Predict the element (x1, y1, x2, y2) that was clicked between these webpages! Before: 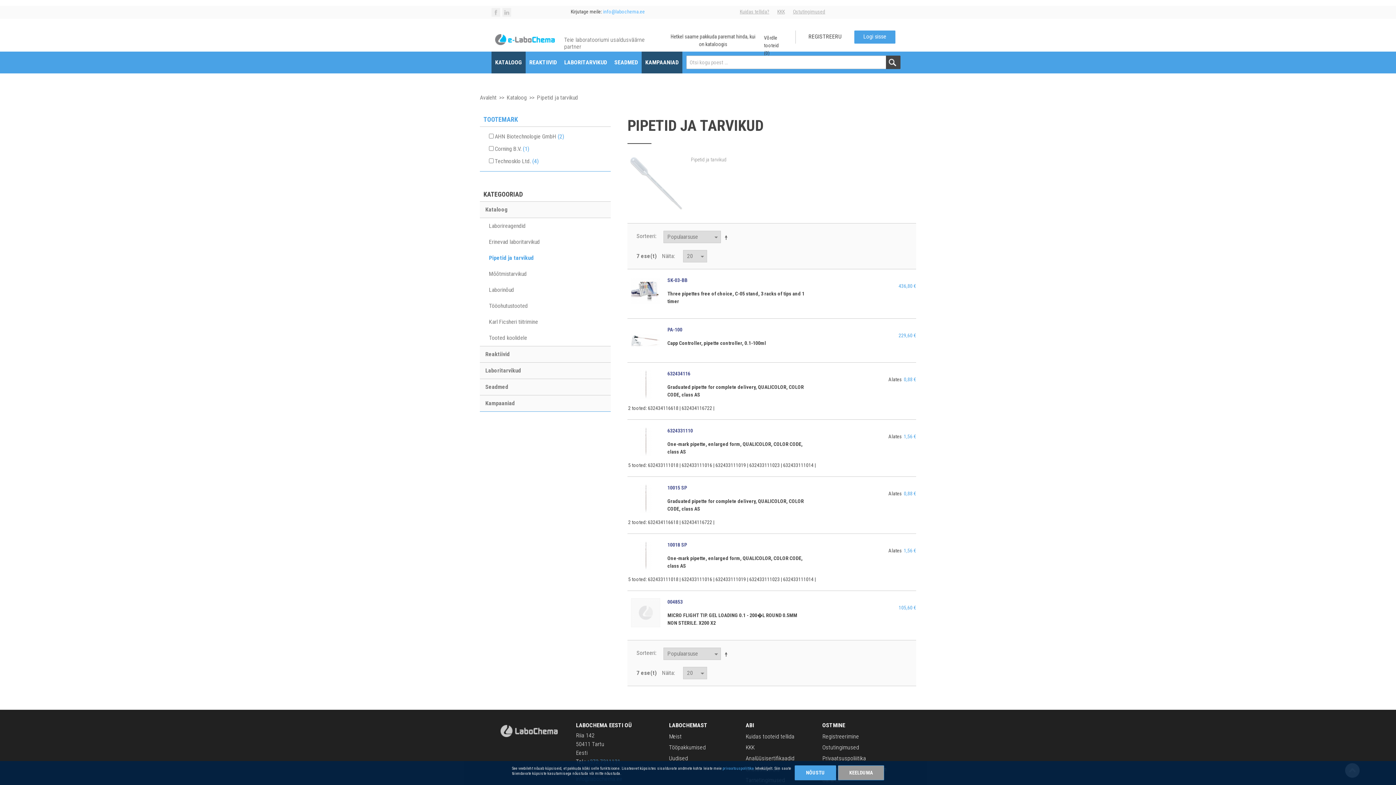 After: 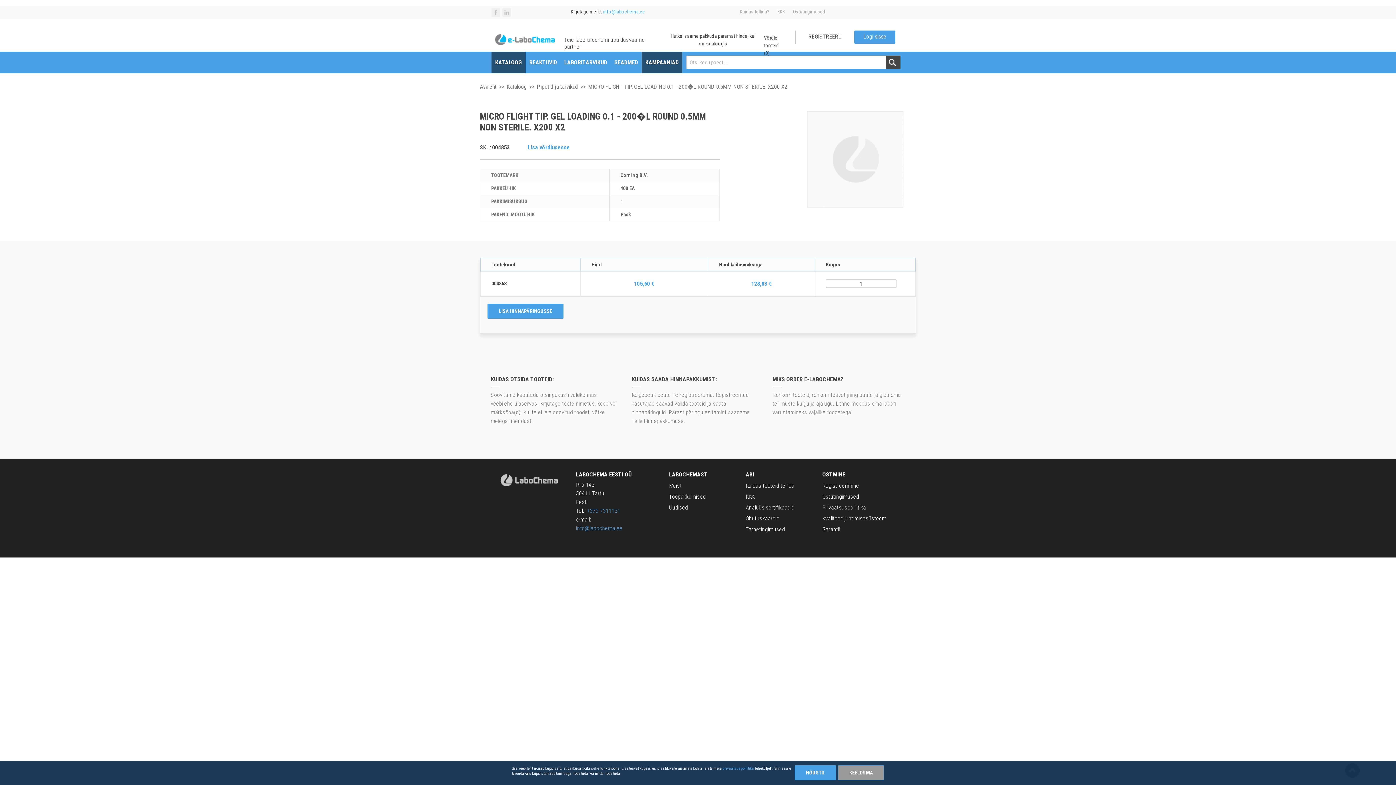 Action: bbox: (627, 612, 916, 627) label: MICRO FLIGHT TIP. GEL LOADING 0.1 - 200�L ROUND 0.5MM NON STERILE. X200 X2